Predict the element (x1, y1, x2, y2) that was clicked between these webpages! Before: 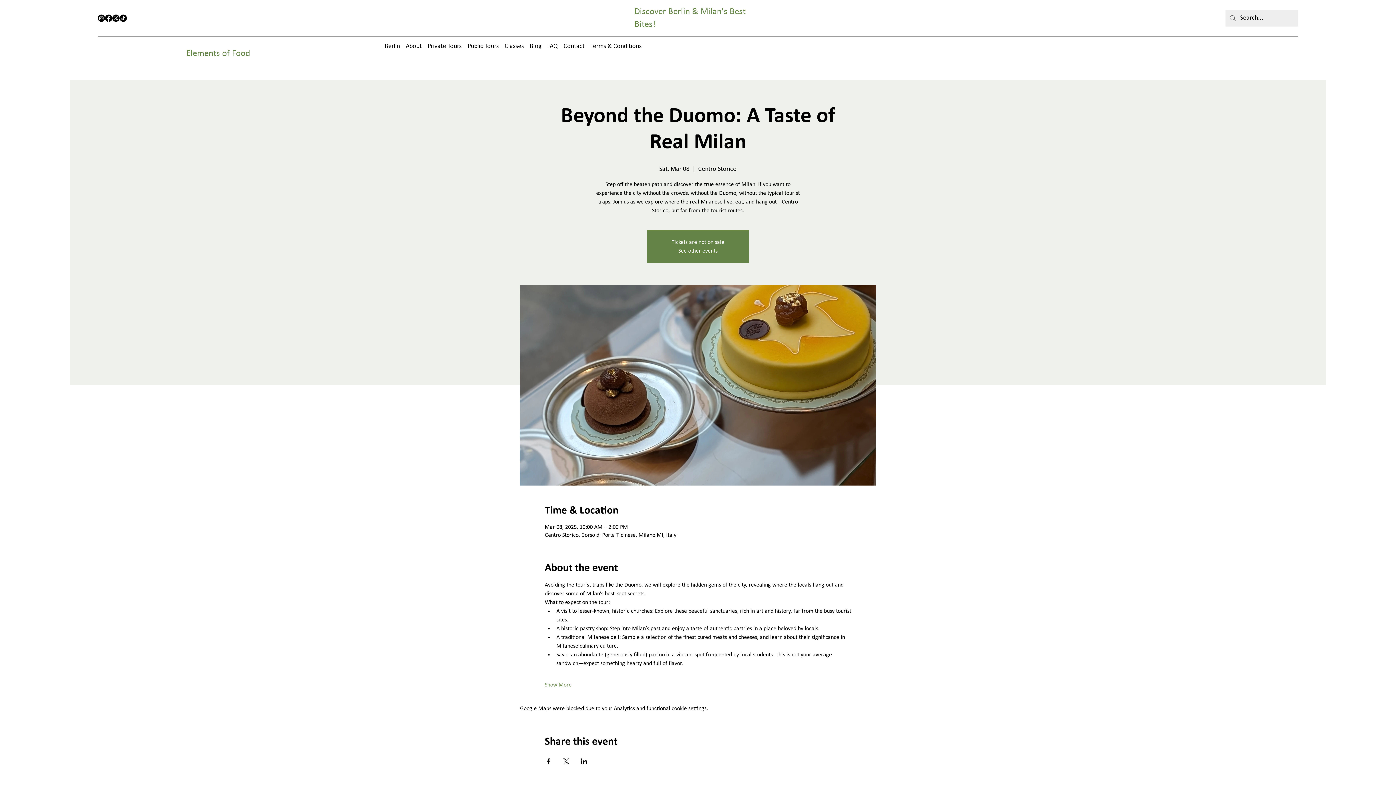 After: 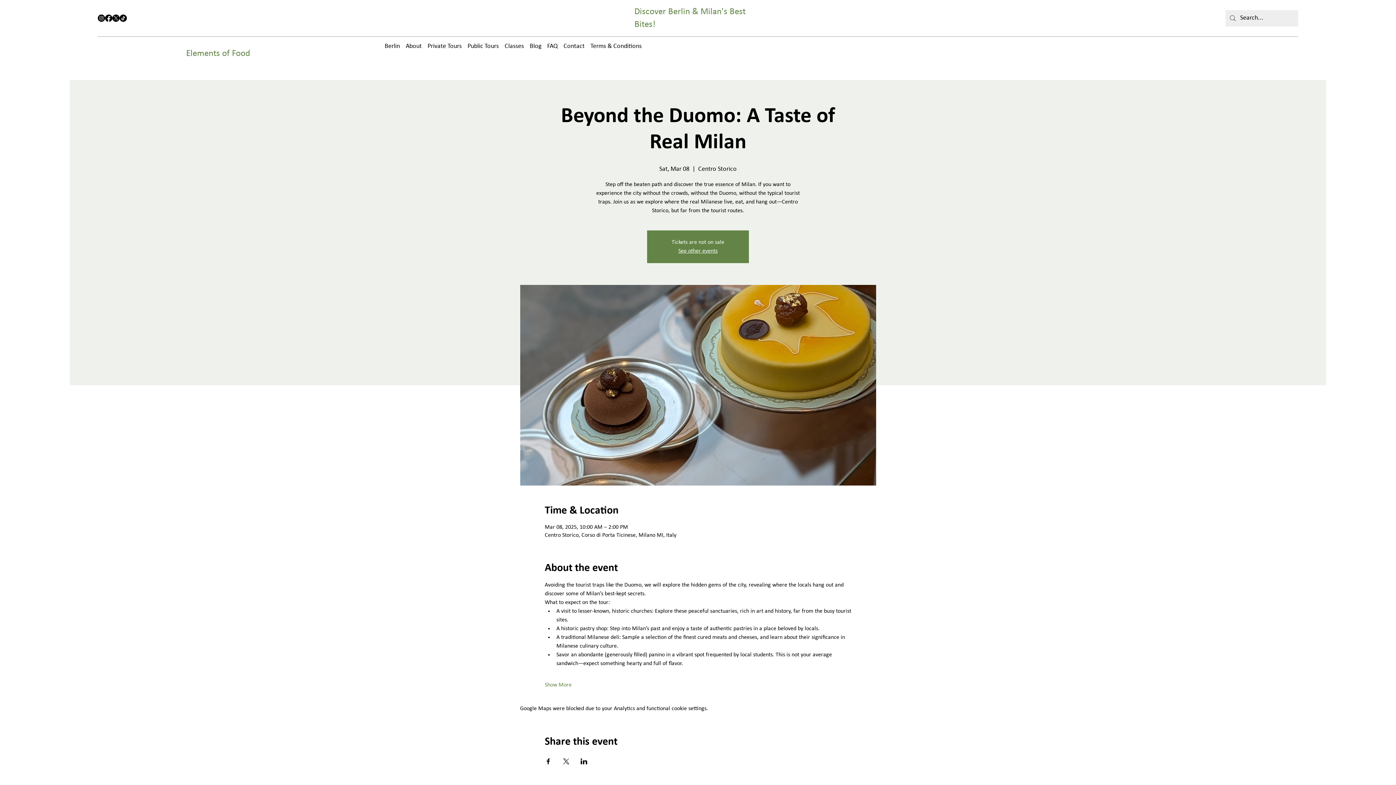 Action: bbox: (544, 758, 551, 764) label: Share event on Facebook